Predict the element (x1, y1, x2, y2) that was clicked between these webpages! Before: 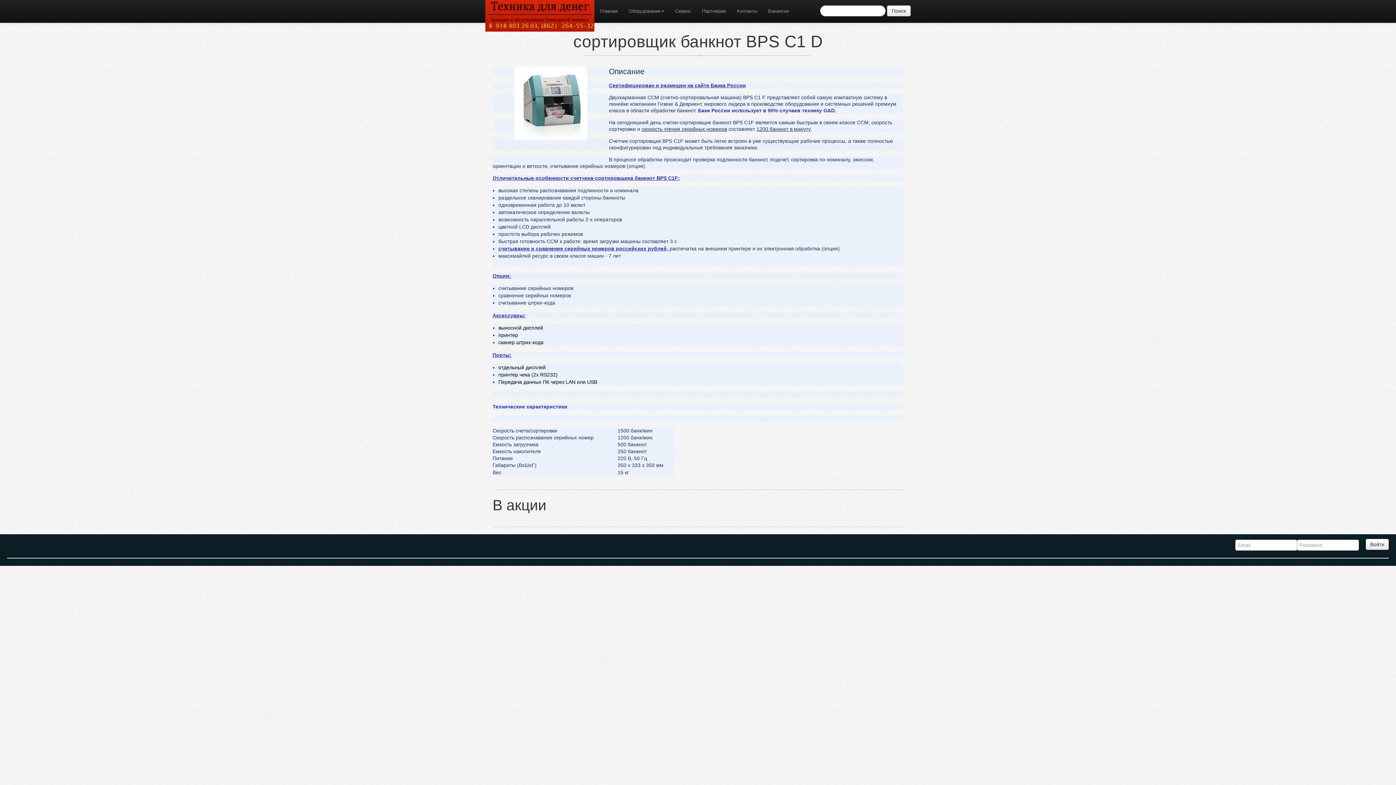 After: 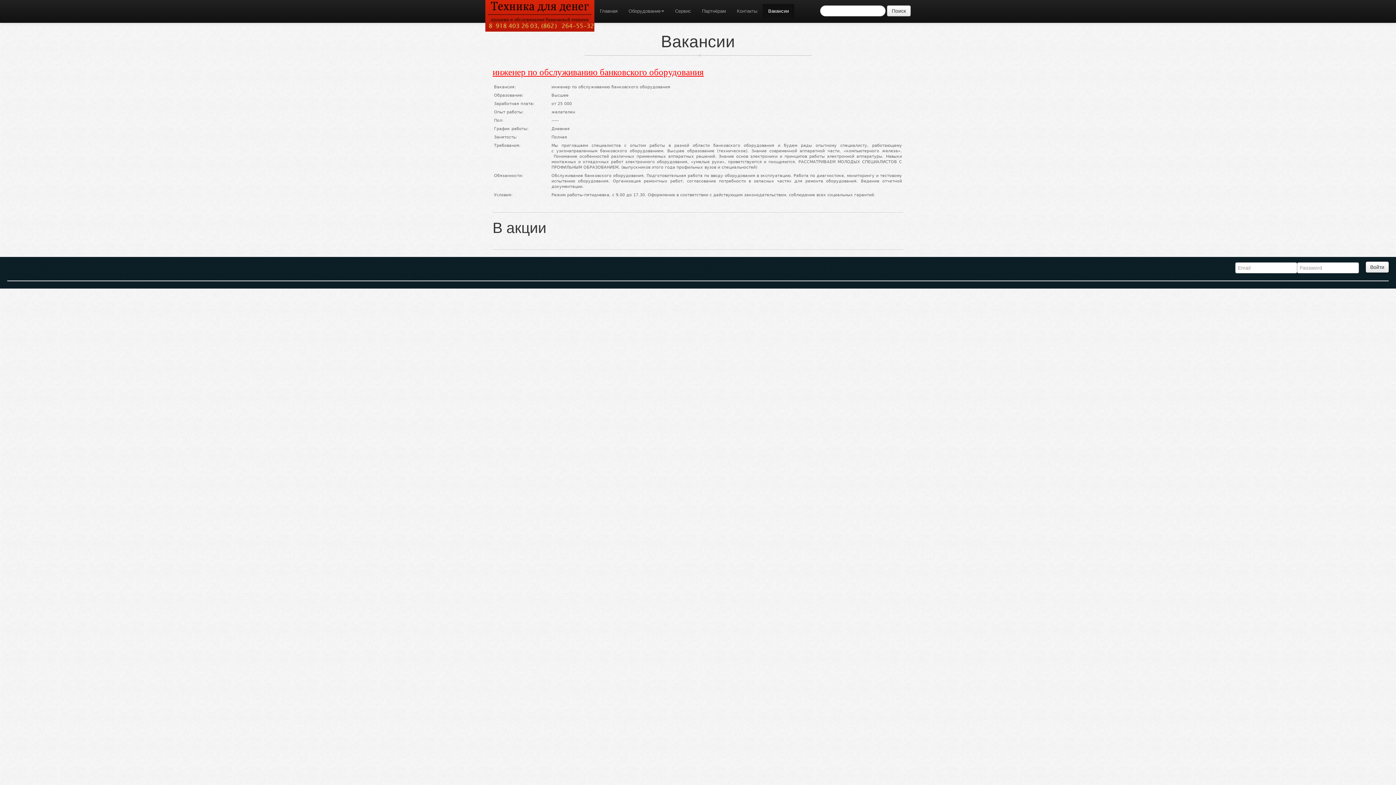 Action: bbox: (762, 4, 794, 18) label: Вакансии